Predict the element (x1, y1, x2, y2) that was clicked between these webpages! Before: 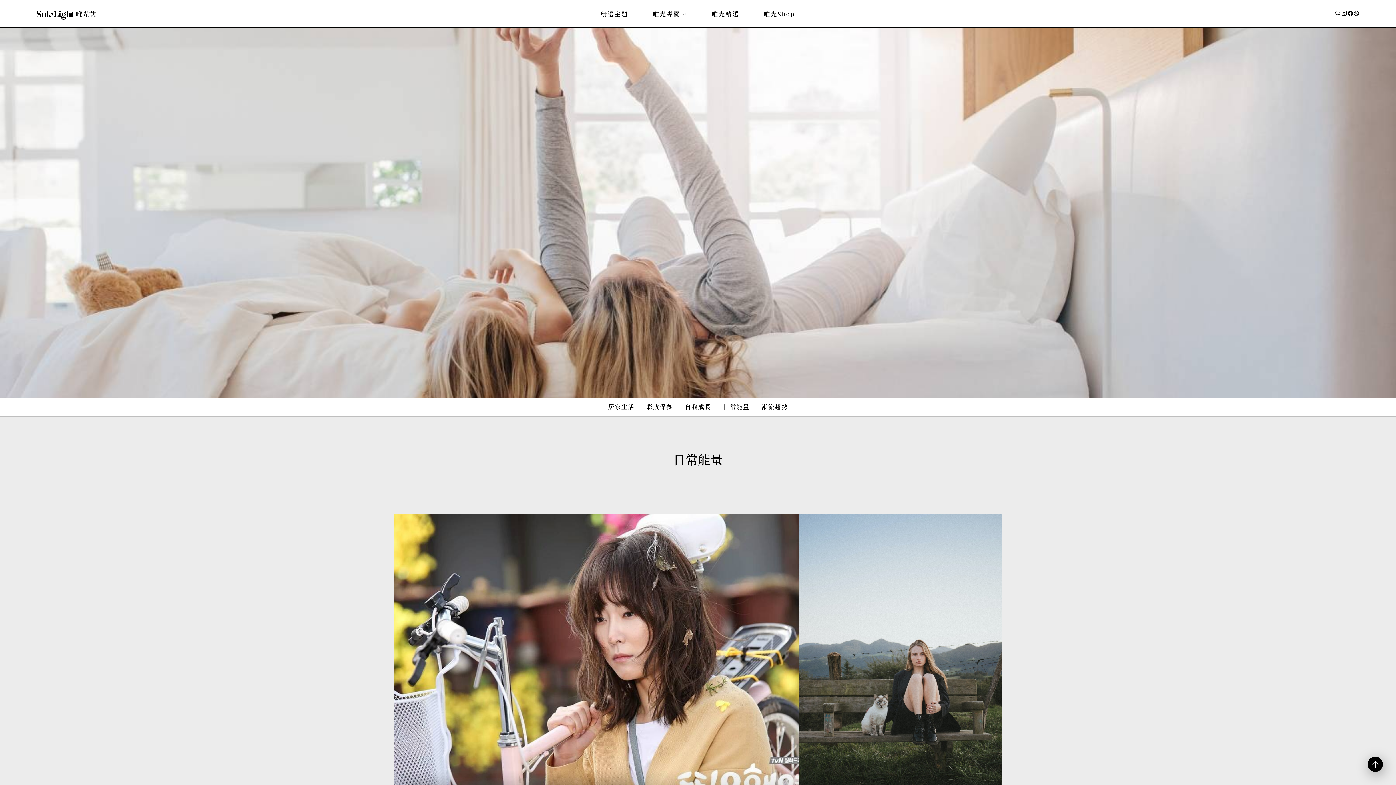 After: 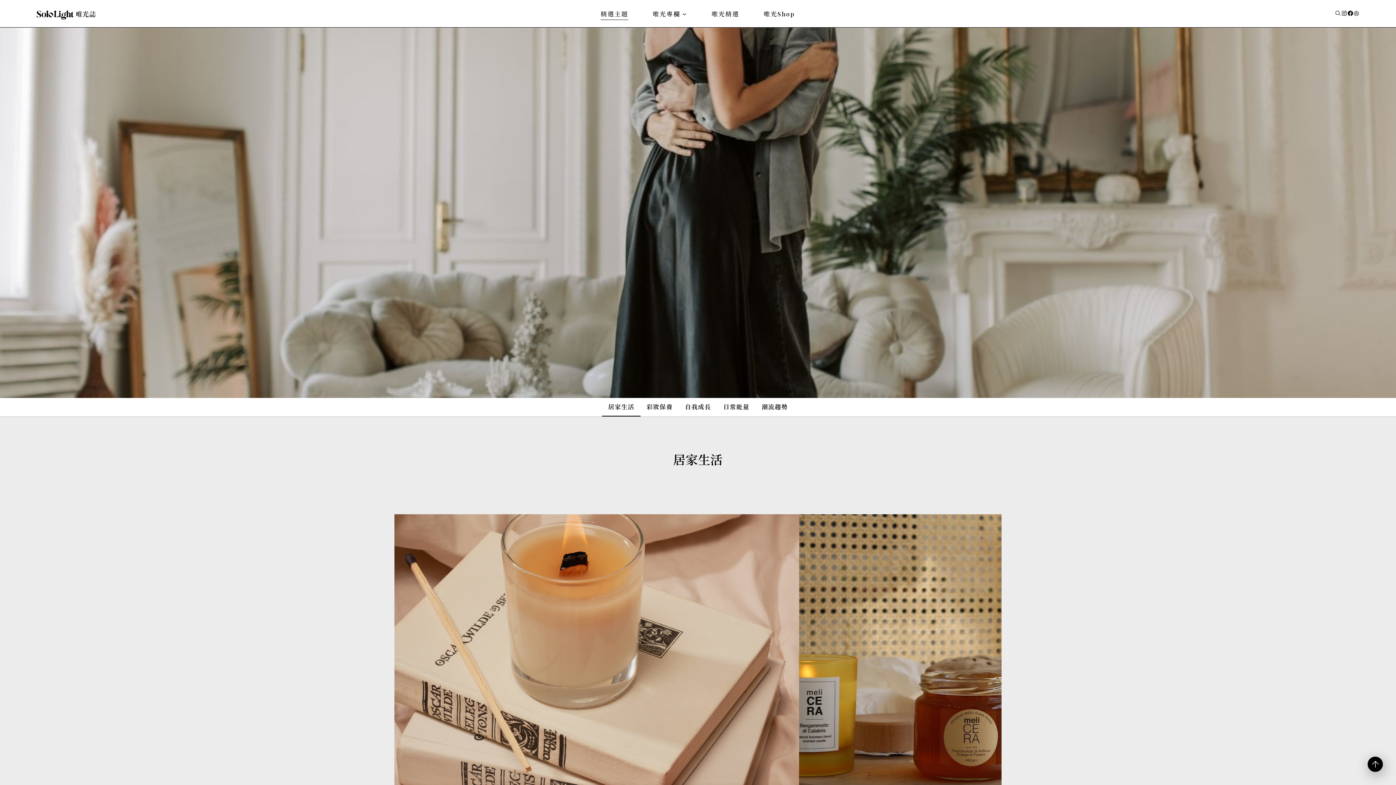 Action: bbox: (602, 398, 640, 416) label: 居家生活